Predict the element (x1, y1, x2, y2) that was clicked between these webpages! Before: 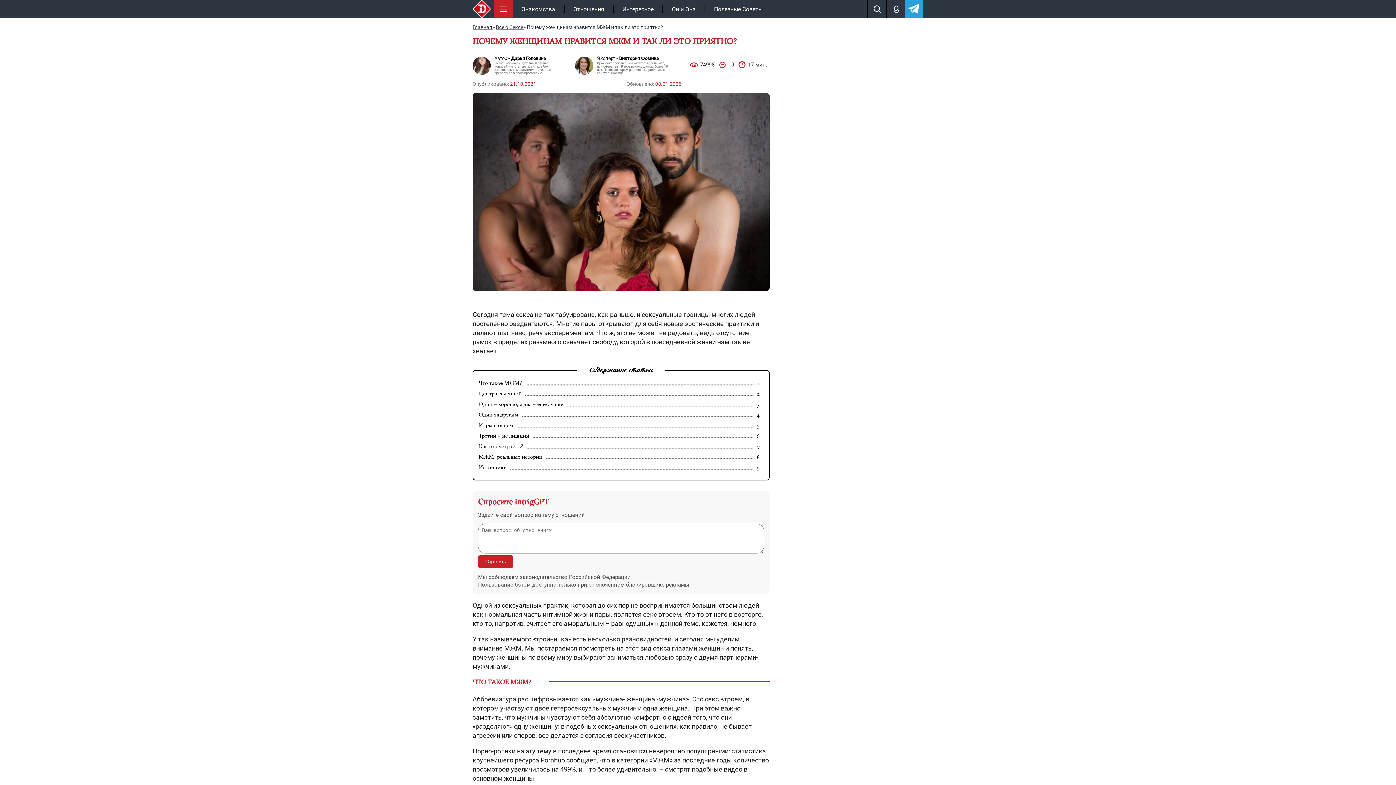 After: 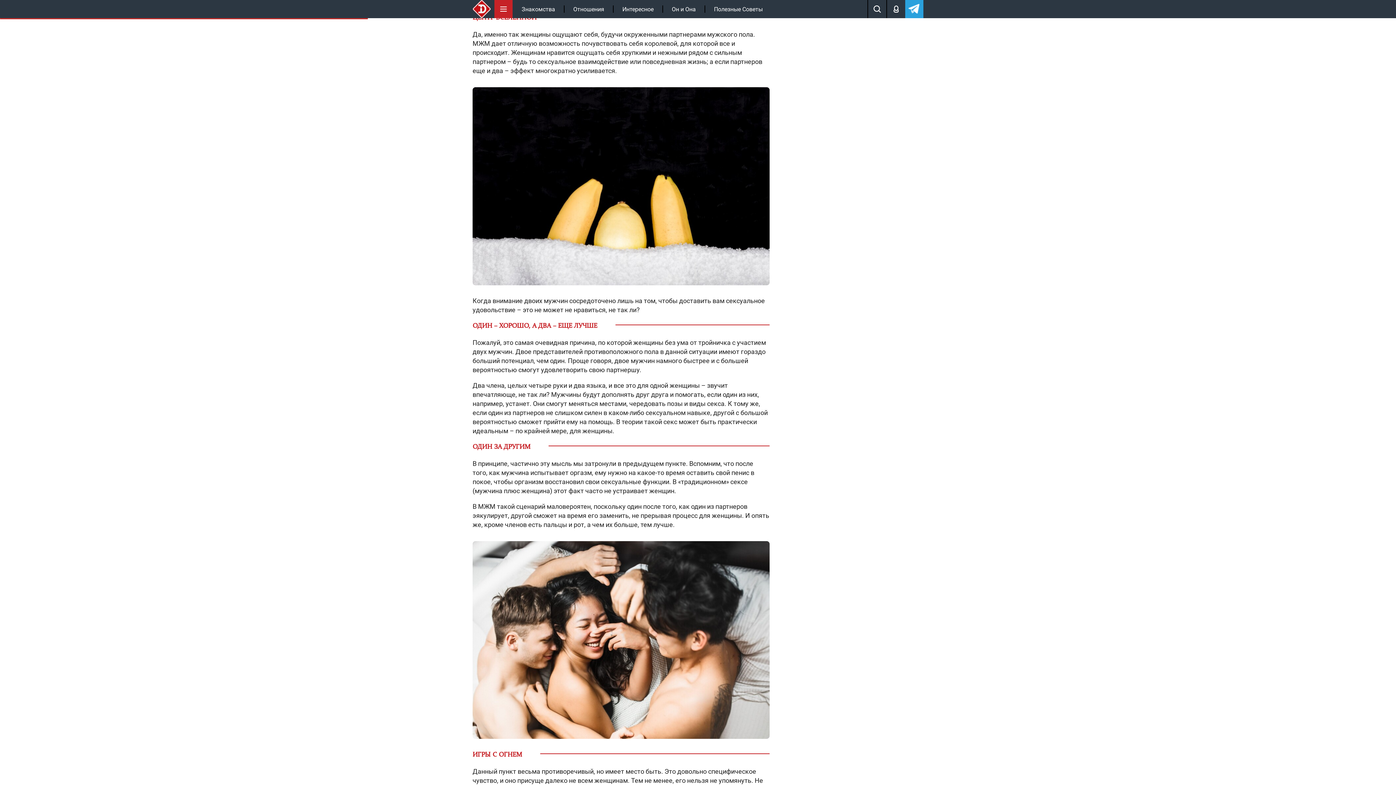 Action: bbox: (478, 390, 763, 398) label: 2
Центр вселенной